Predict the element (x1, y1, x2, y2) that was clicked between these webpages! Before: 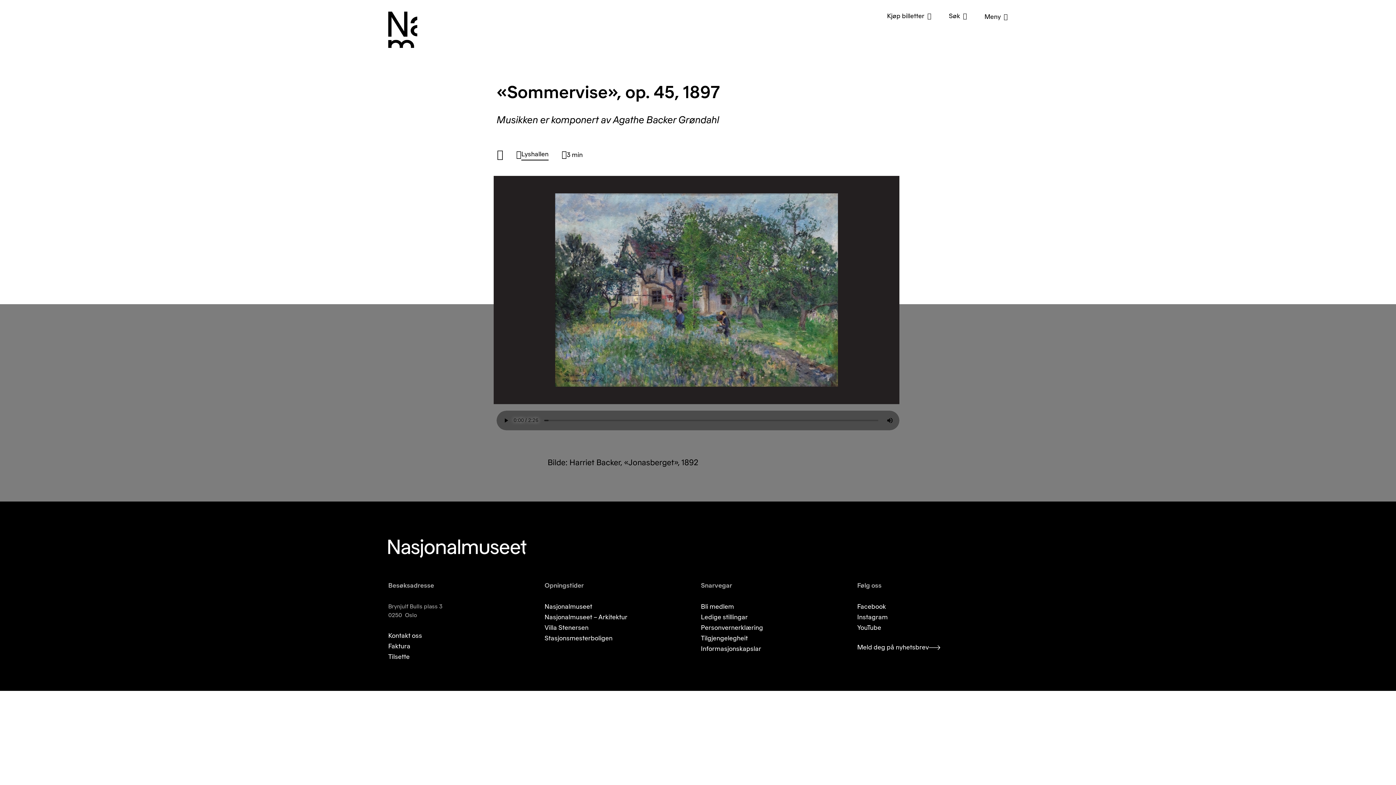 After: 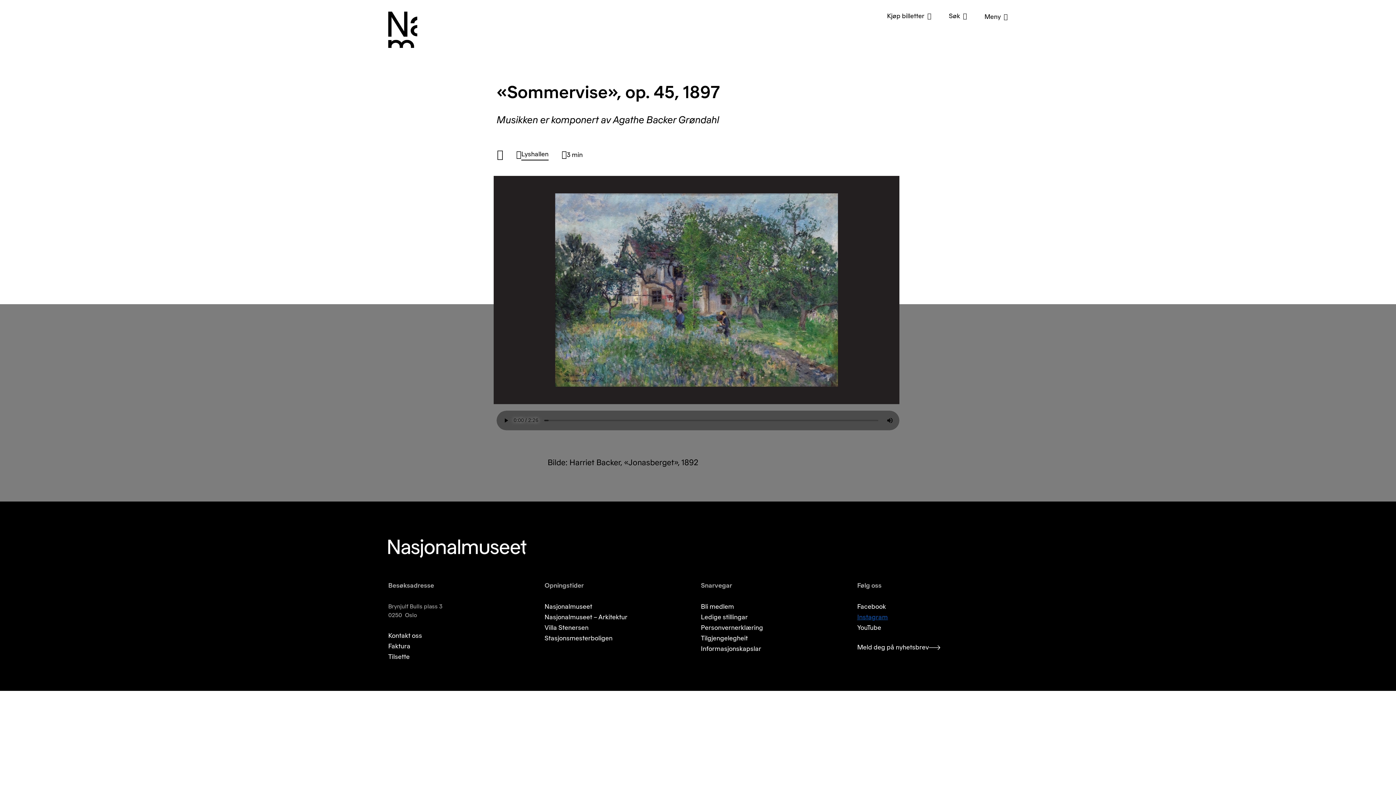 Action: bbox: (857, 614, 888, 621) label: Instagram